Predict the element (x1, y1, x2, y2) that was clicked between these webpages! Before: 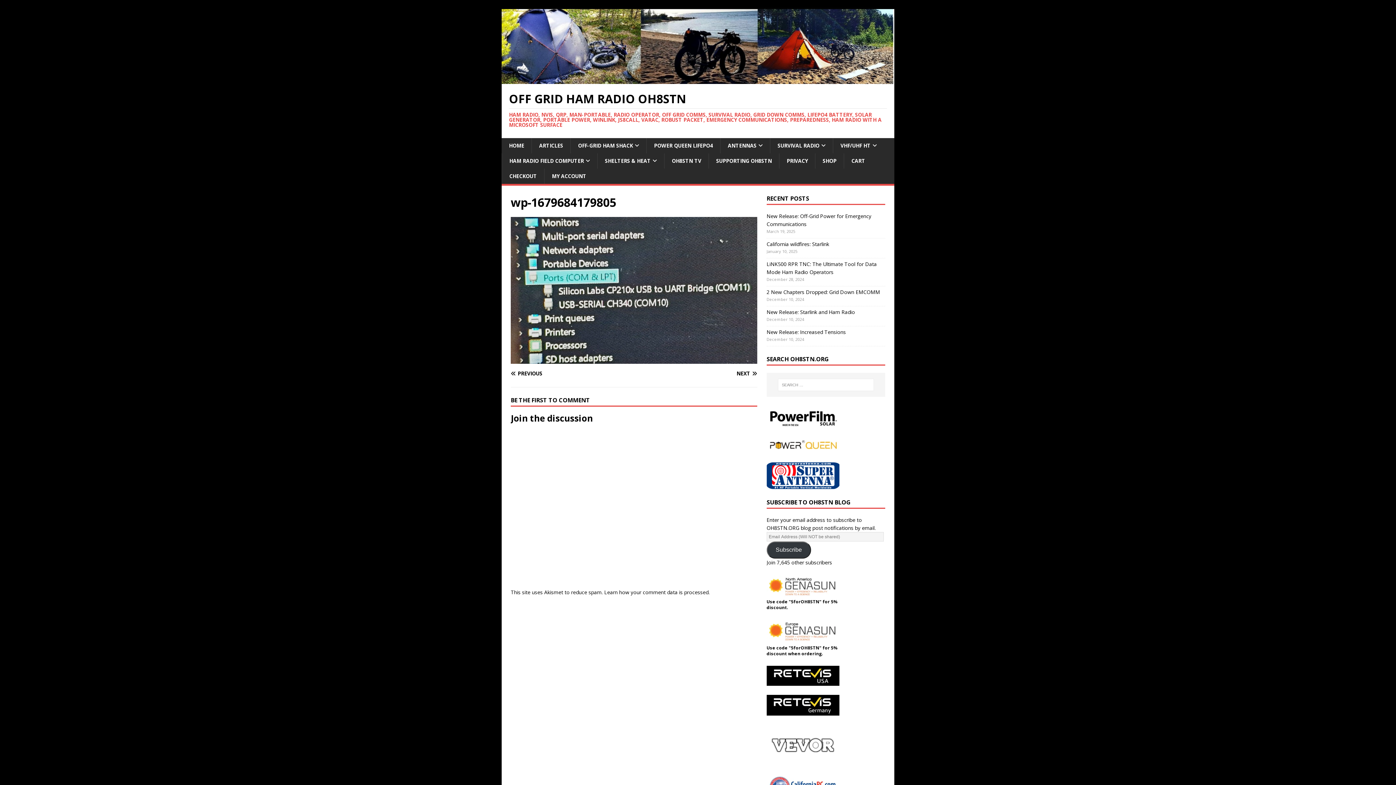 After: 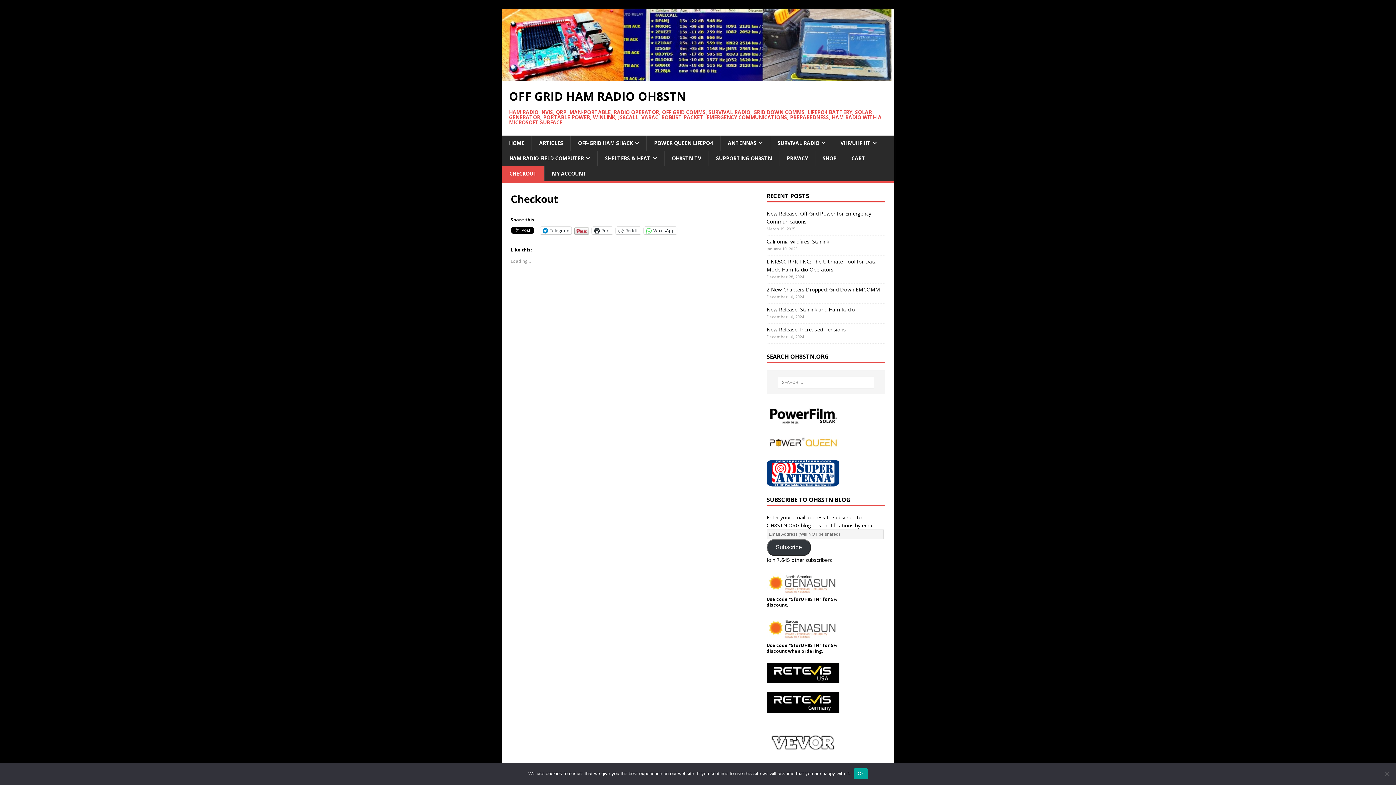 Action: bbox: (501, 168, 544, 183) label: CHECKOUT